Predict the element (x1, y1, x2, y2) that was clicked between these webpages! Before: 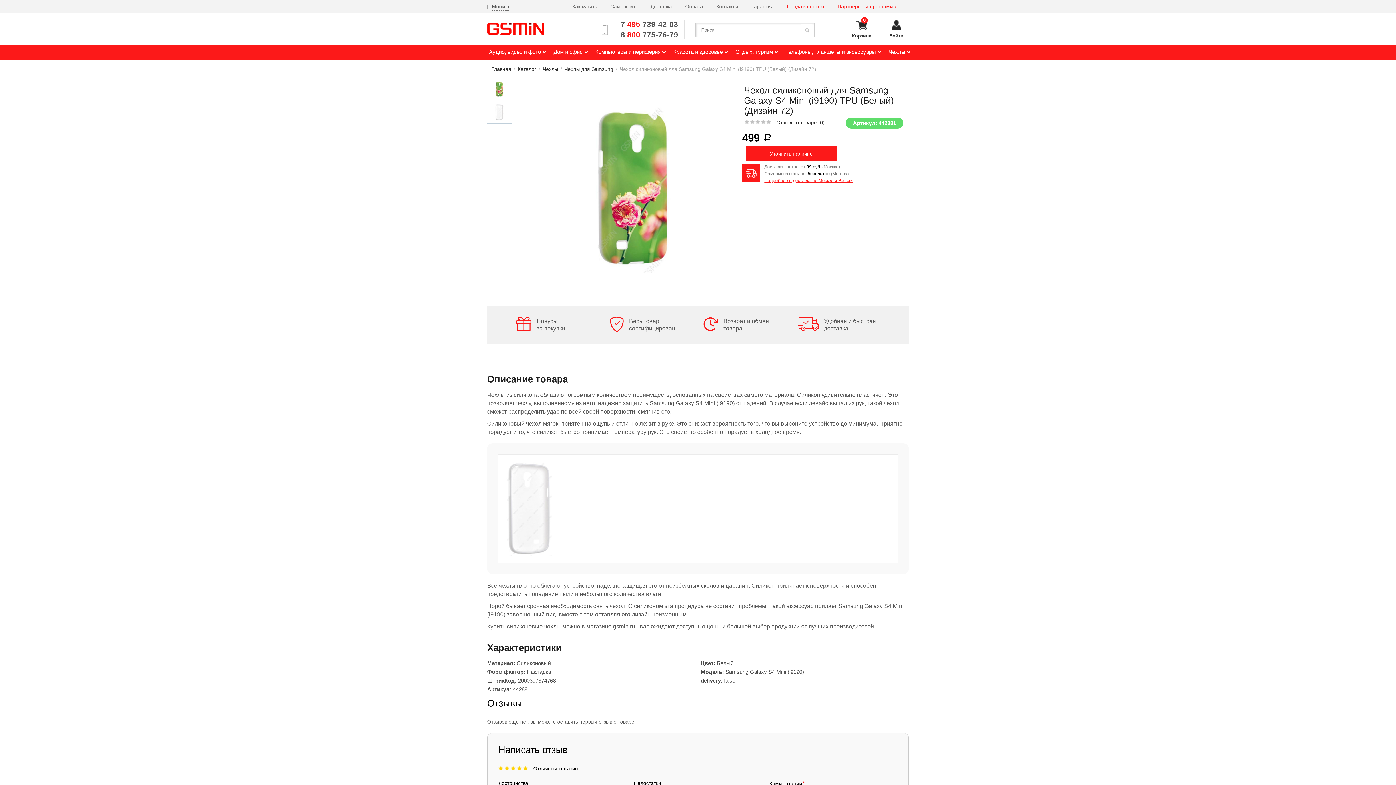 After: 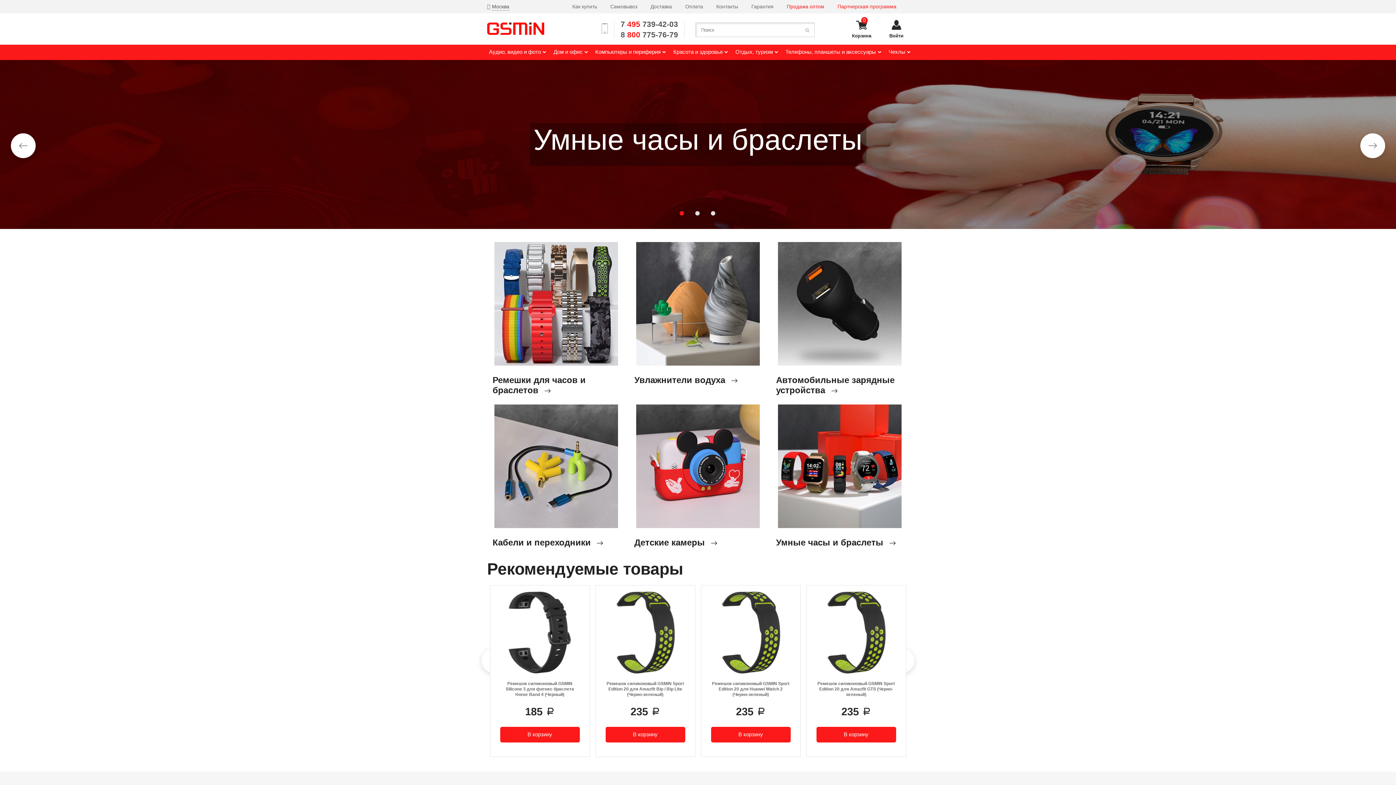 Action: label: Главная bbox: (491, 66, 511, 72)